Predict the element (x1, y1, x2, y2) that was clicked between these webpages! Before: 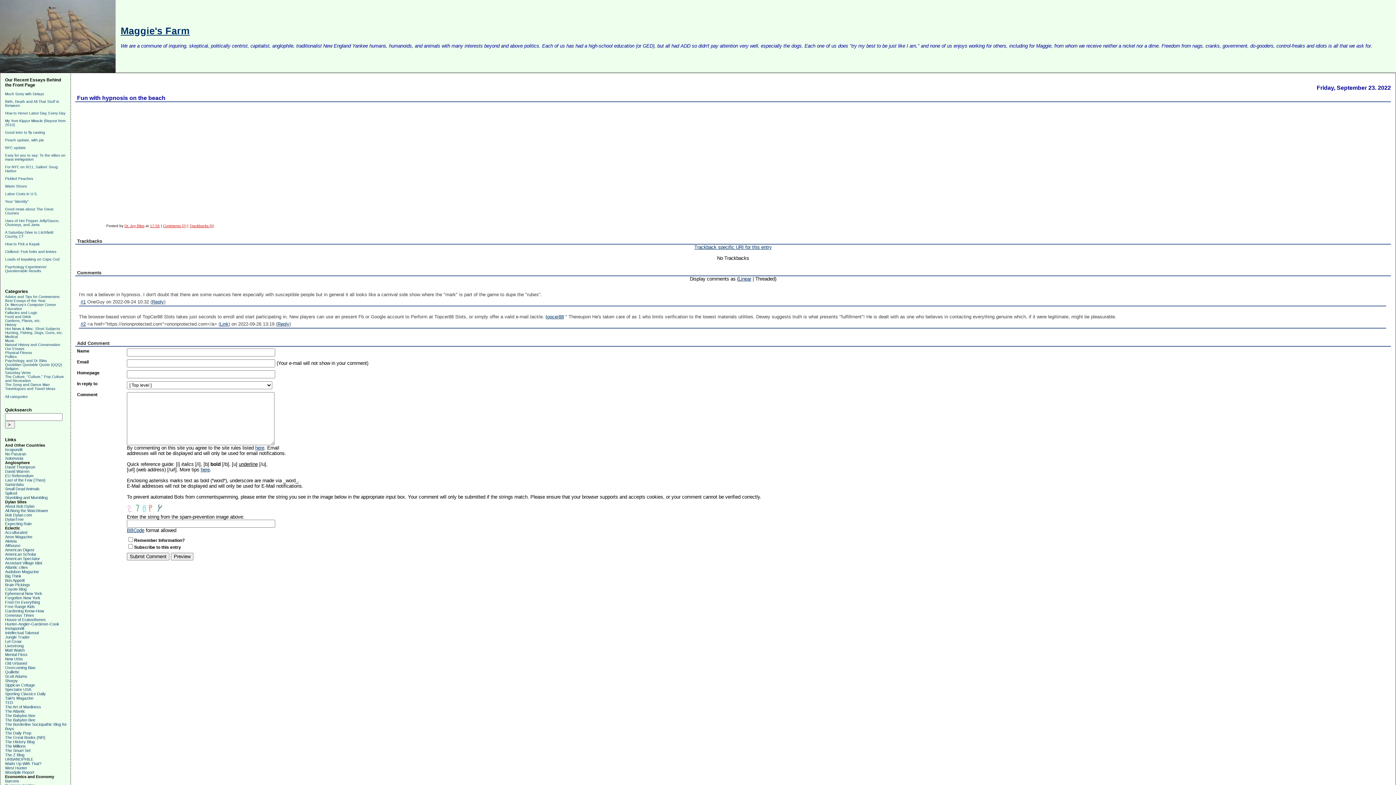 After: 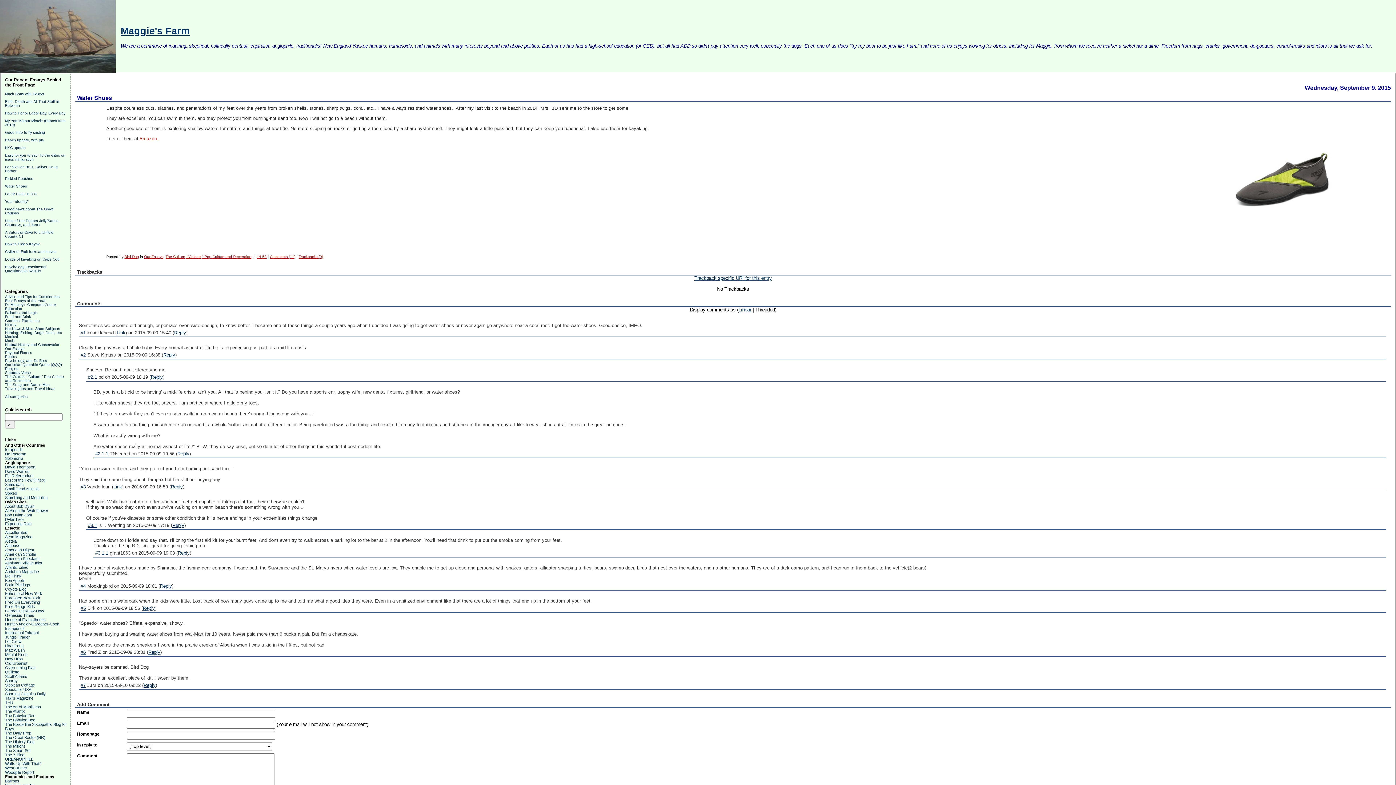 Action: bbox: (5, 184, 26, 188) label: Water Shoes